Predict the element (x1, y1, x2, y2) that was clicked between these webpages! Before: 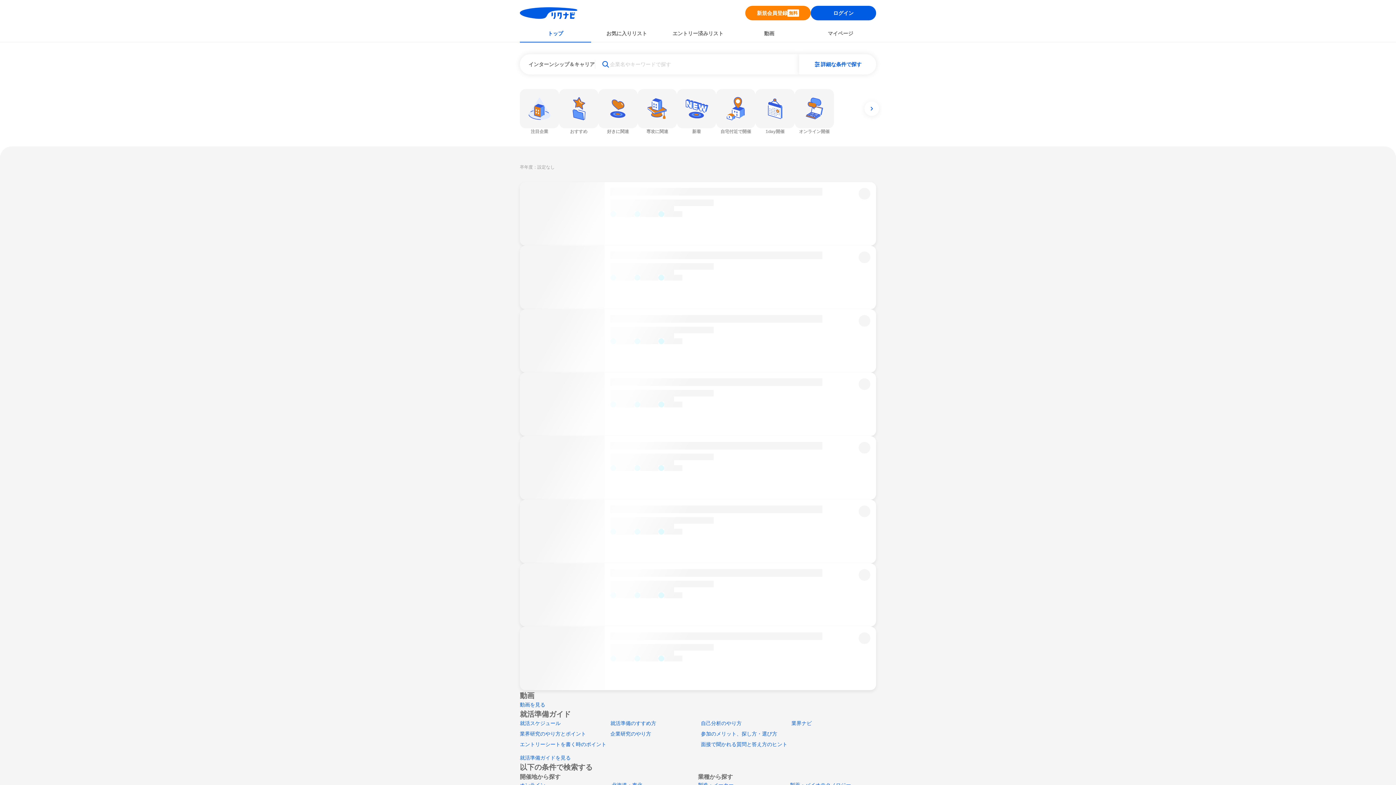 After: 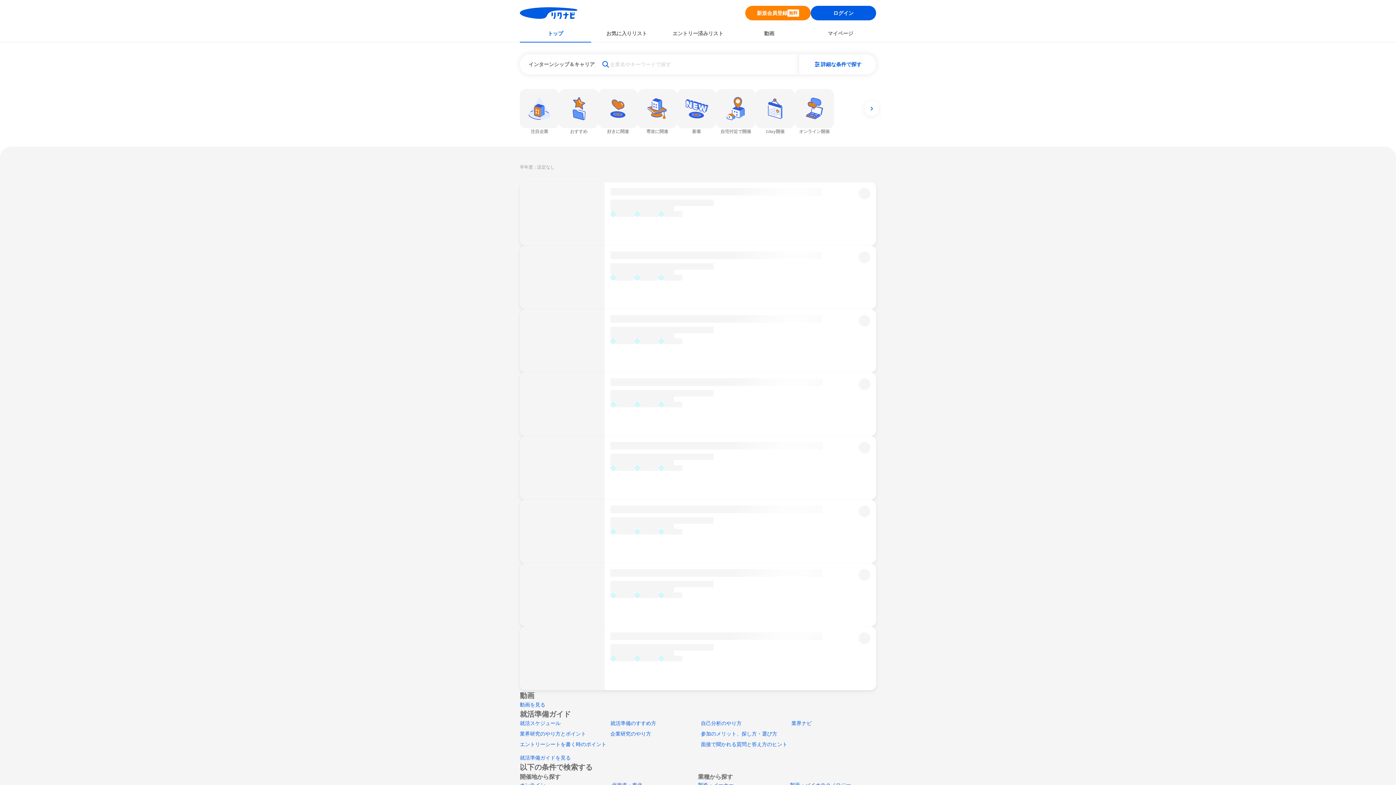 Action: label: 就活スケジュール bbox: (520, 720, 560, 726)